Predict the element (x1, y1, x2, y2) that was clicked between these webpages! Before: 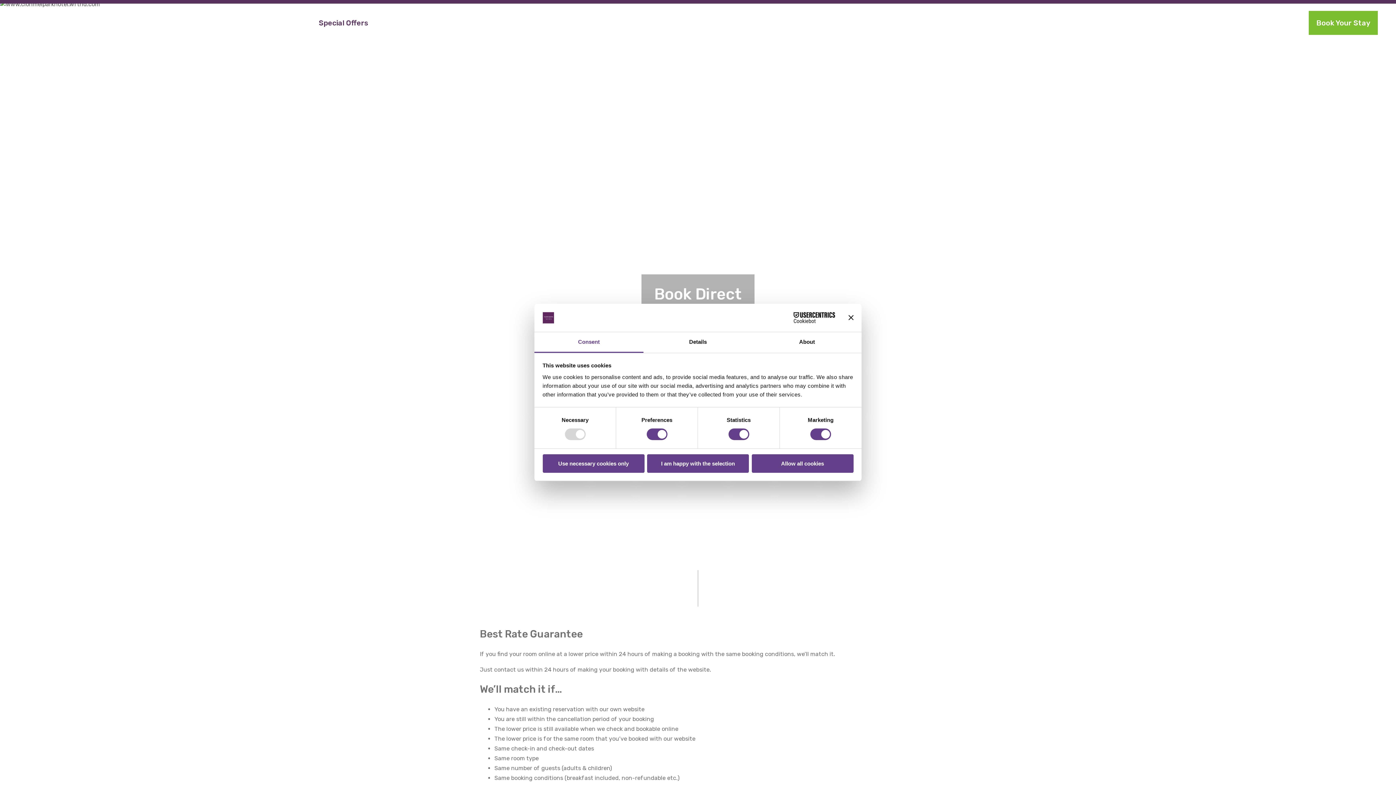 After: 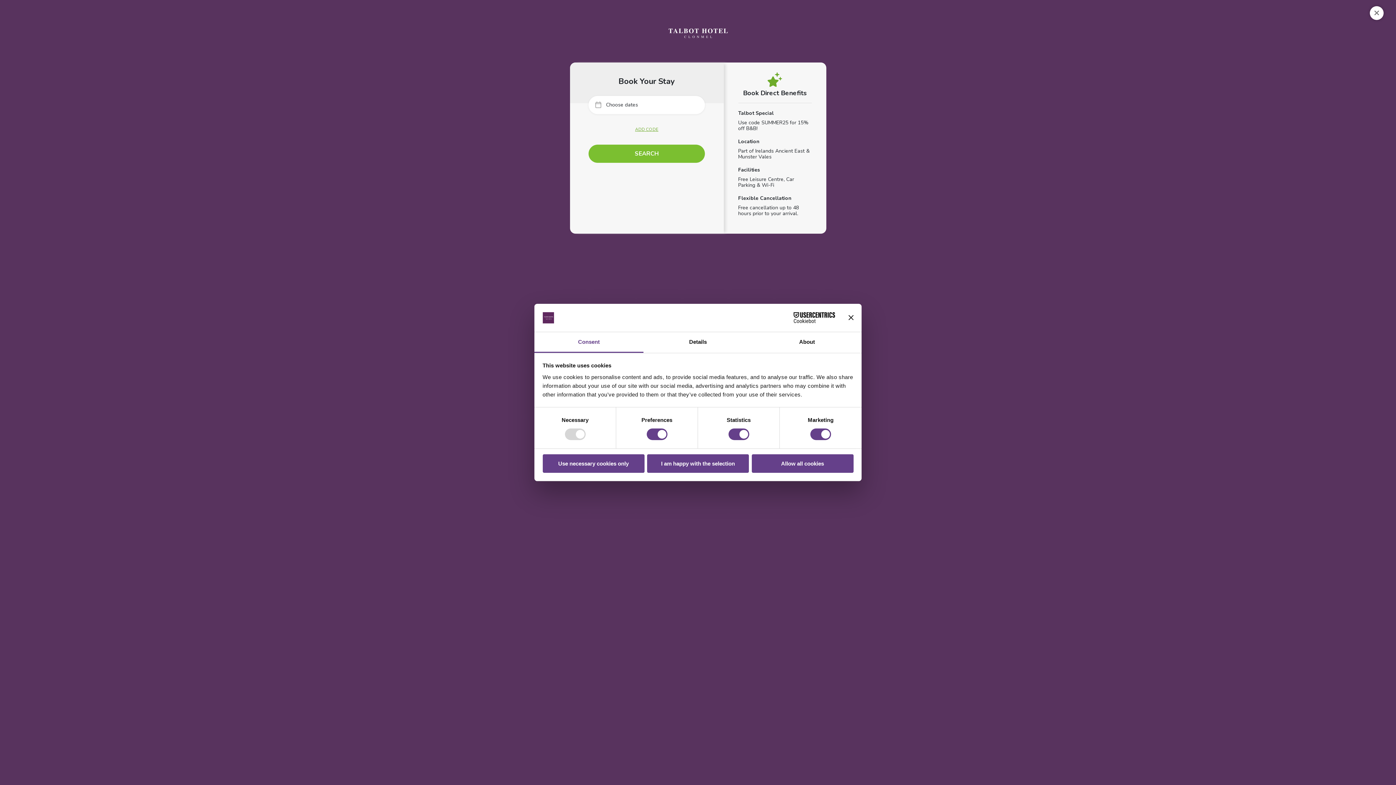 Action: label: Book Your Stay bbox: (1309, 10, 1378, 34)